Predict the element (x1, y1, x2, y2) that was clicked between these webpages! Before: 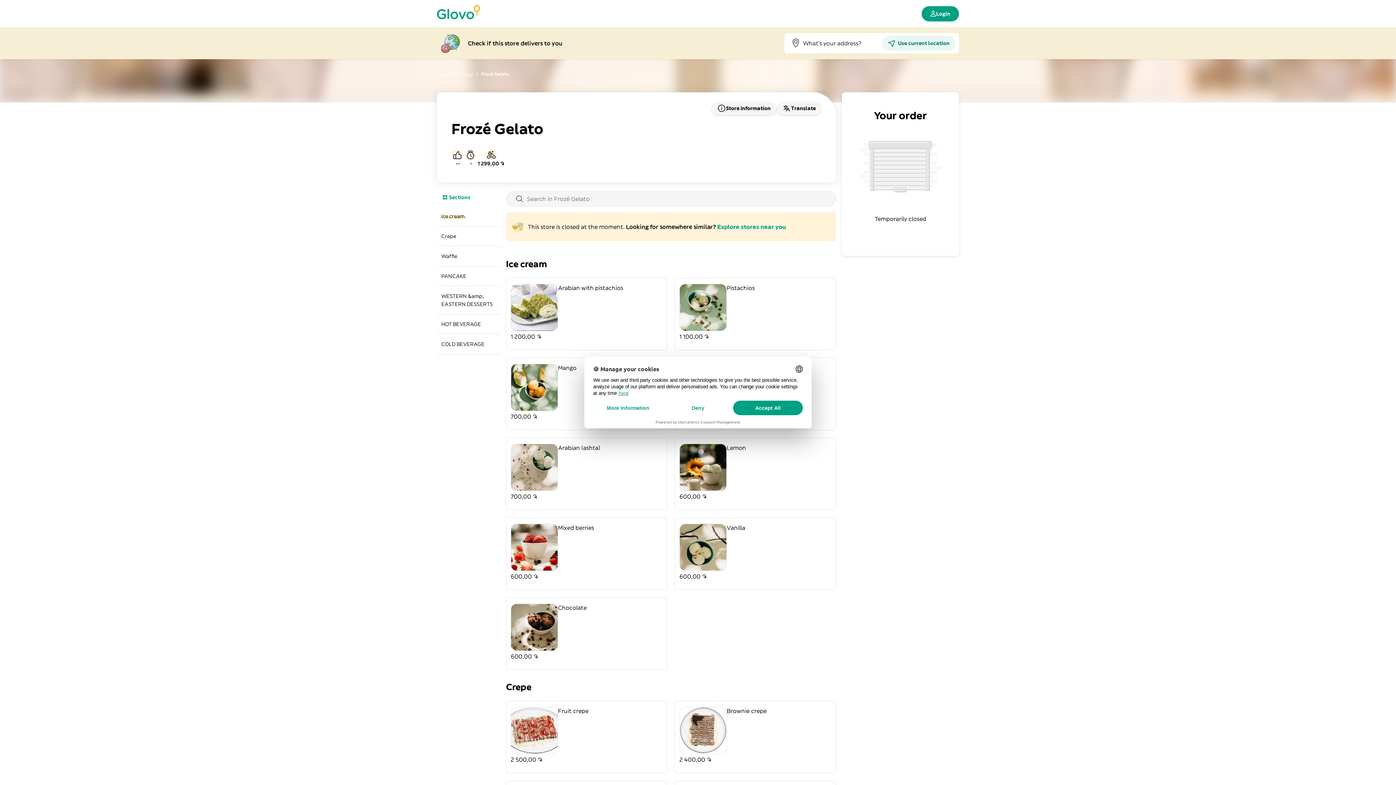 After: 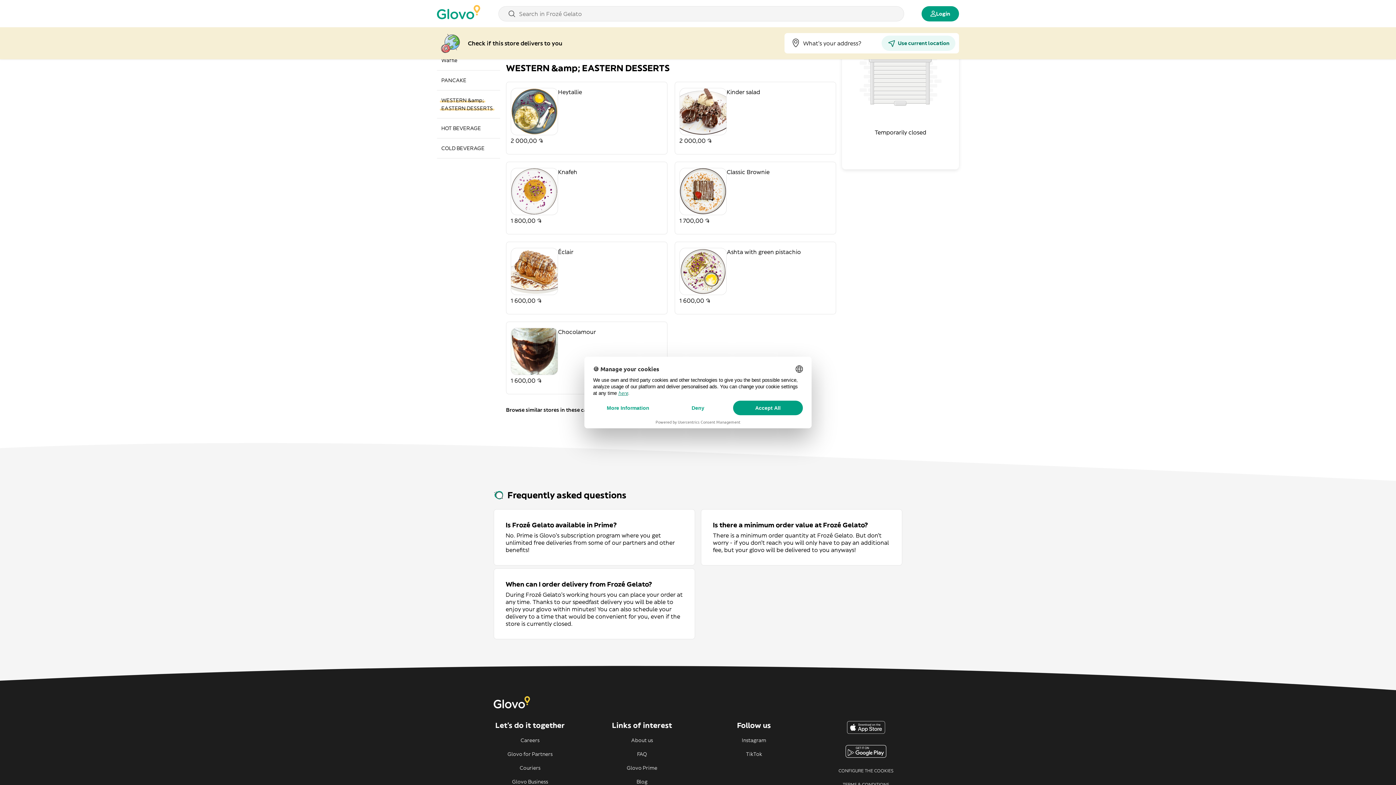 Action: bbox: (437, 286, 500, 314) label: WESTERN &amp; EASTERN DESSERTS